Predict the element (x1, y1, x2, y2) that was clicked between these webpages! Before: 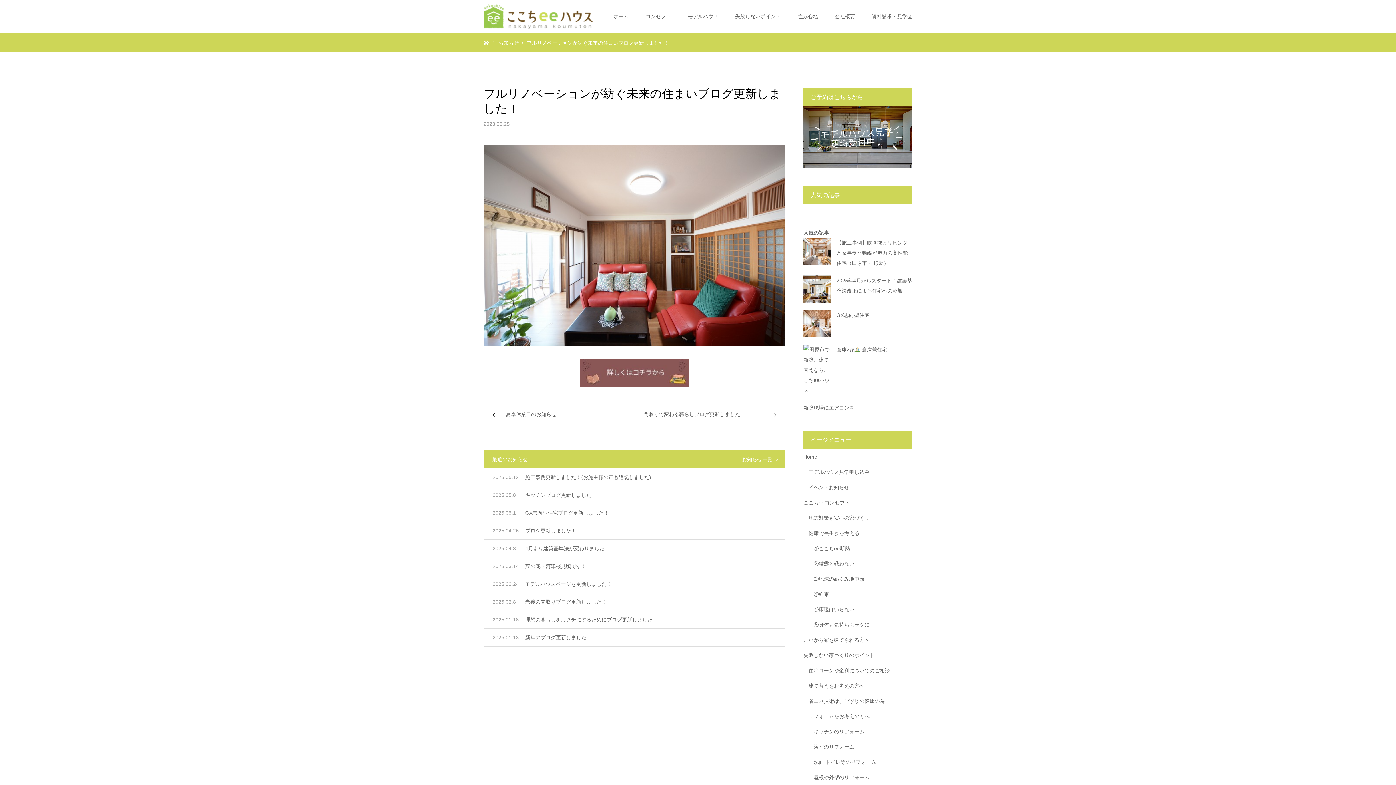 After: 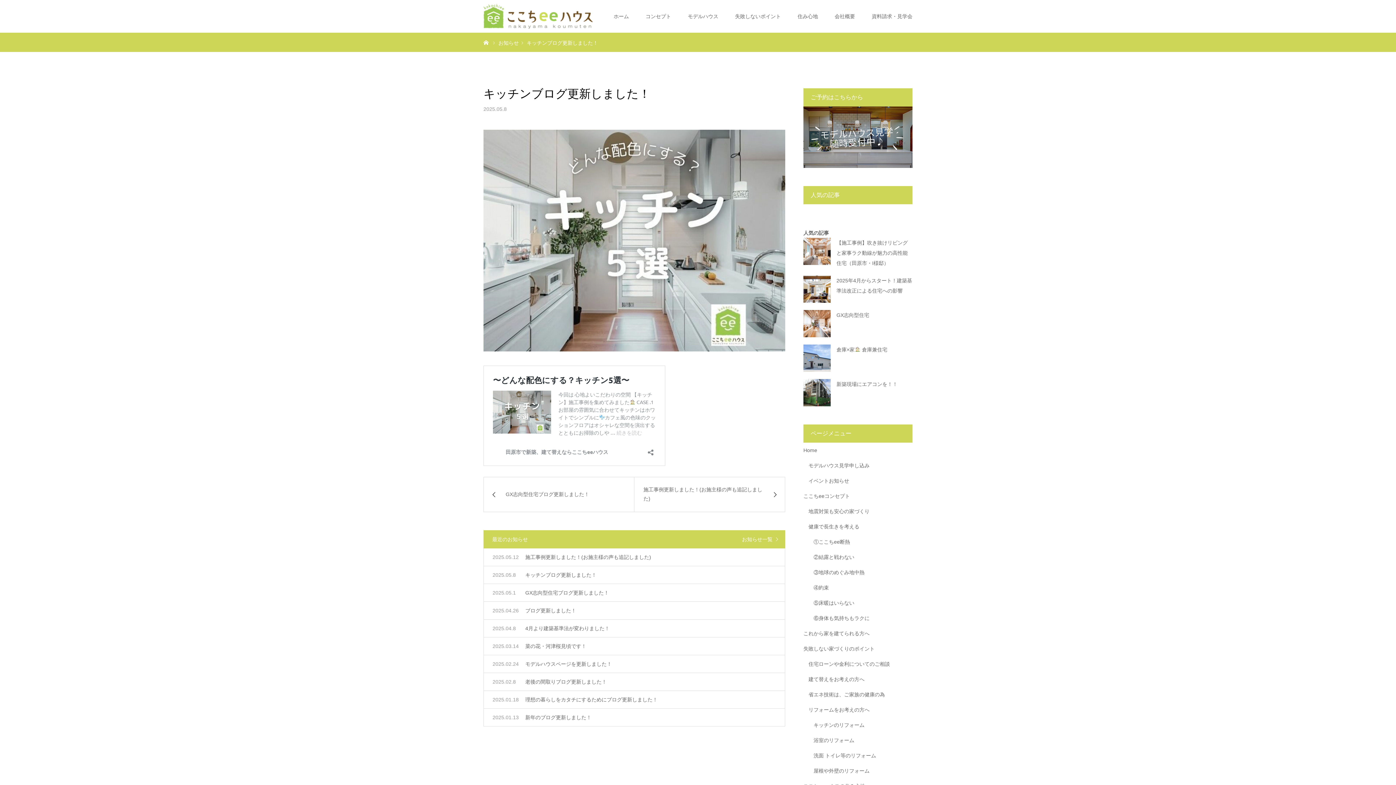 Action: bbox: (484, 486, 785, 504) label: キッチンブログ更新しました！

2025.05.8